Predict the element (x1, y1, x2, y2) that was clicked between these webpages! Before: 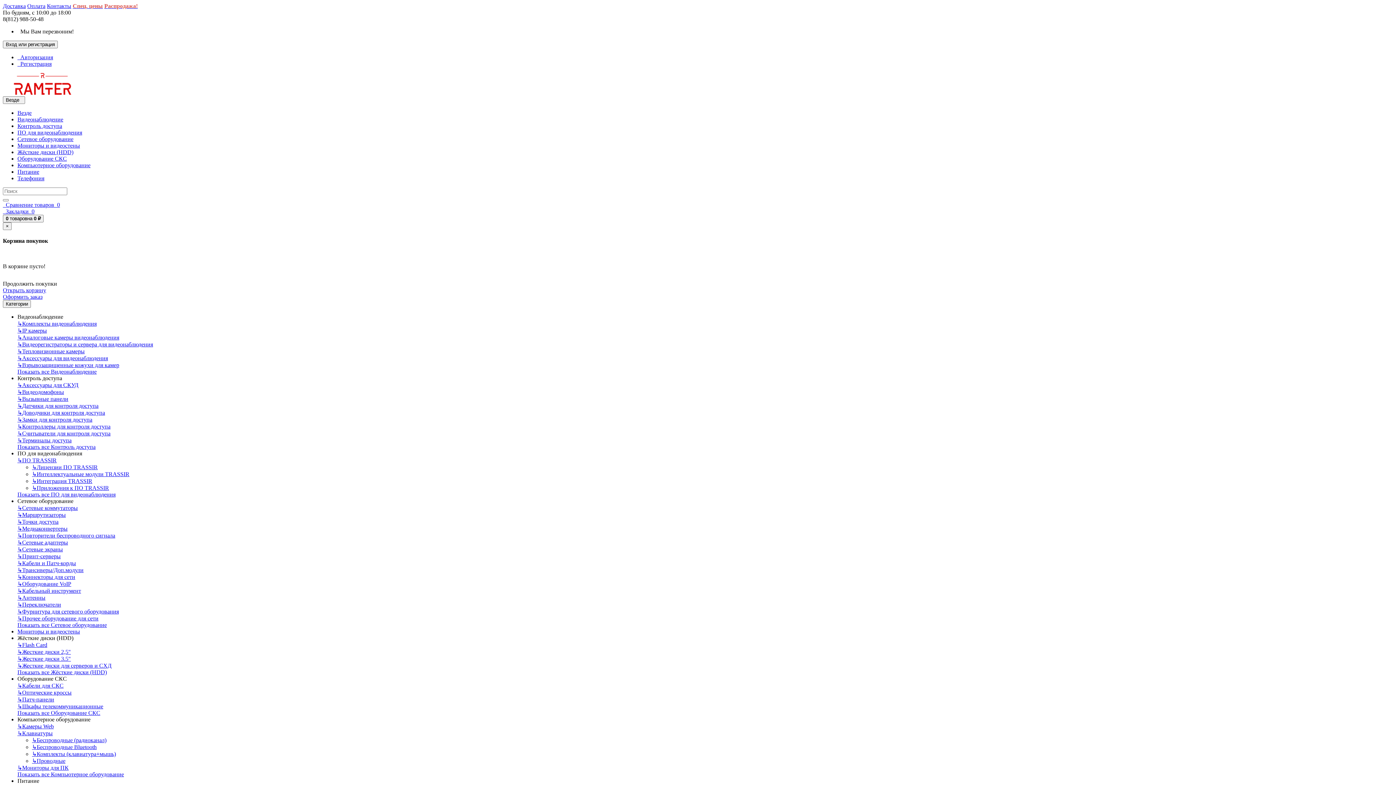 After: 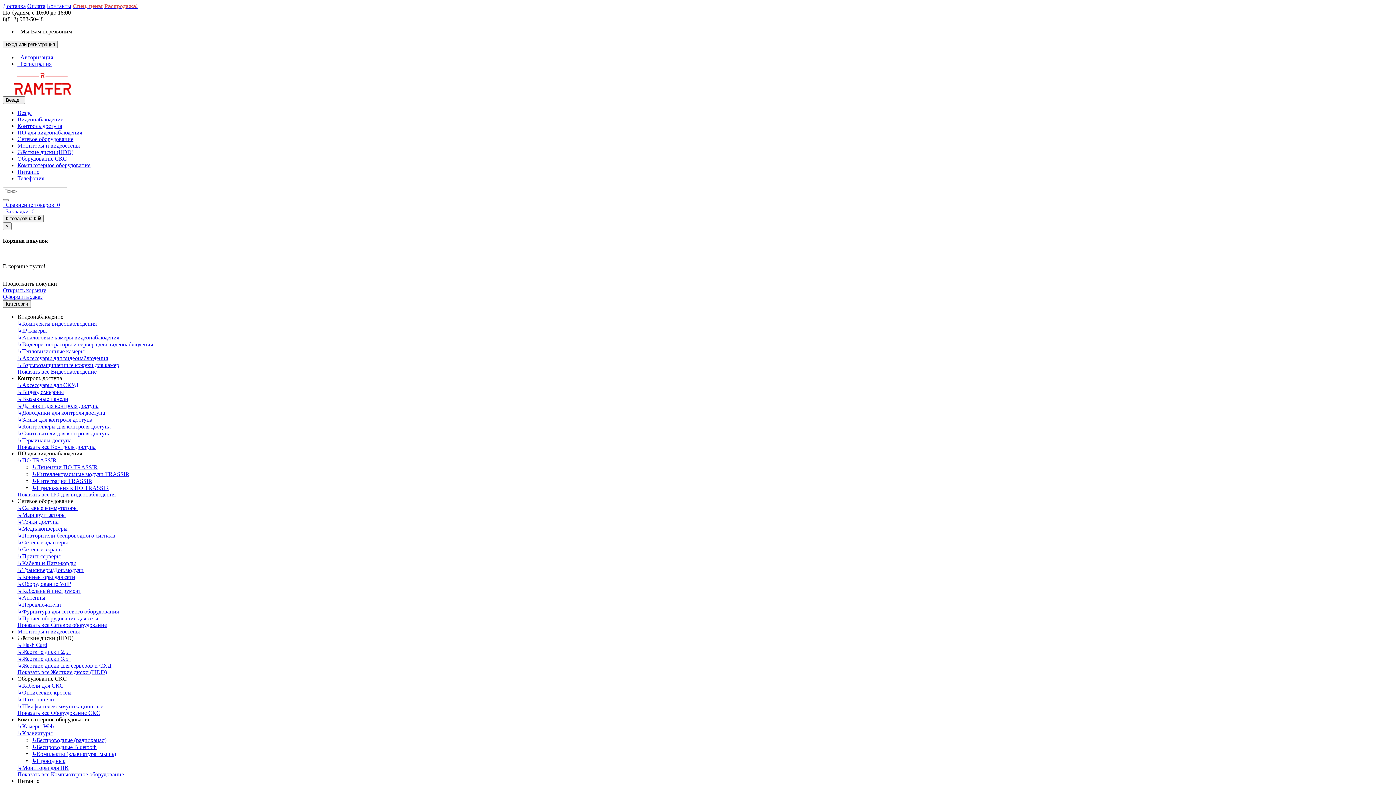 Action: label: ↳Аксессуары для видеонаблюдения bbox: (17, 355, 108, 361)